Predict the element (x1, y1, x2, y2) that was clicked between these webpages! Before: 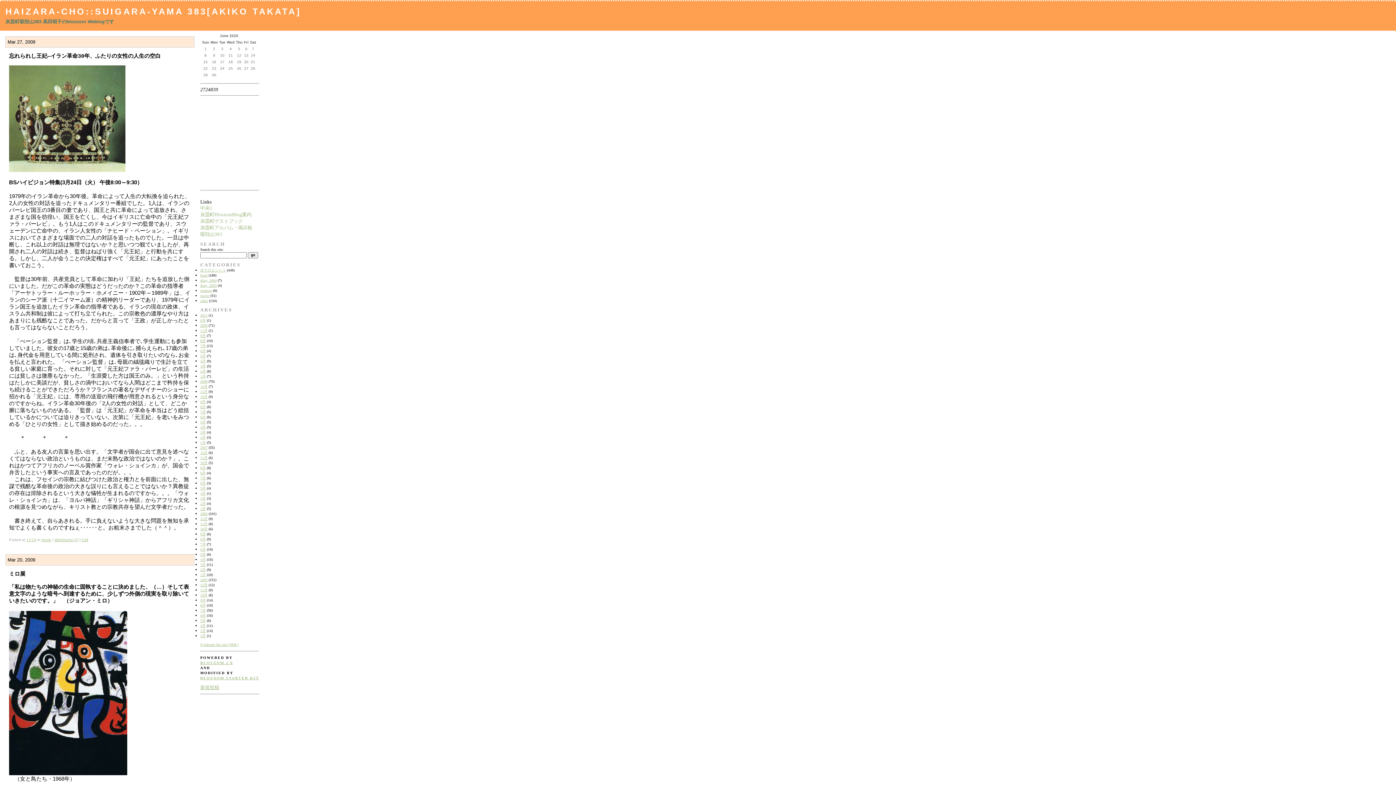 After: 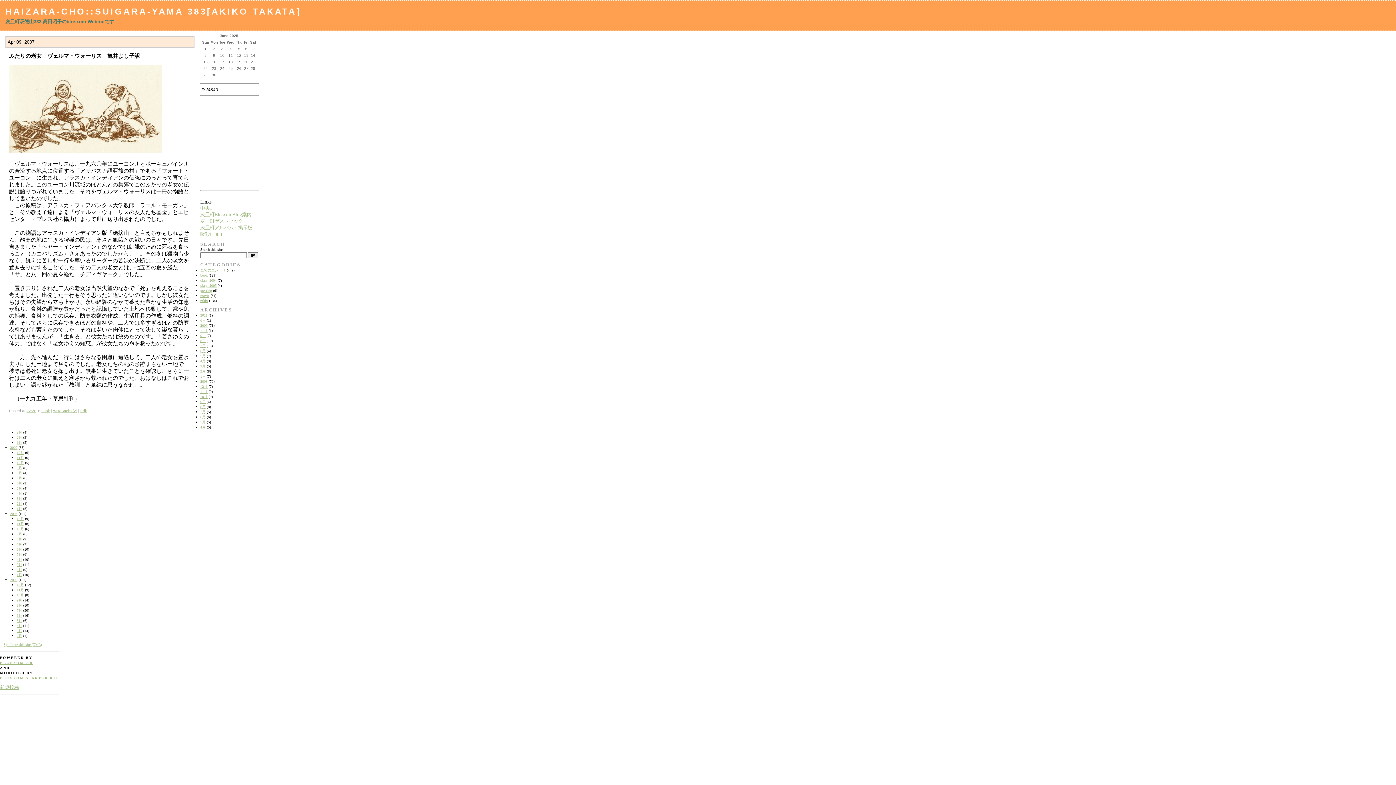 Action: bbox: (200, 491, 205, 495) label: 4月